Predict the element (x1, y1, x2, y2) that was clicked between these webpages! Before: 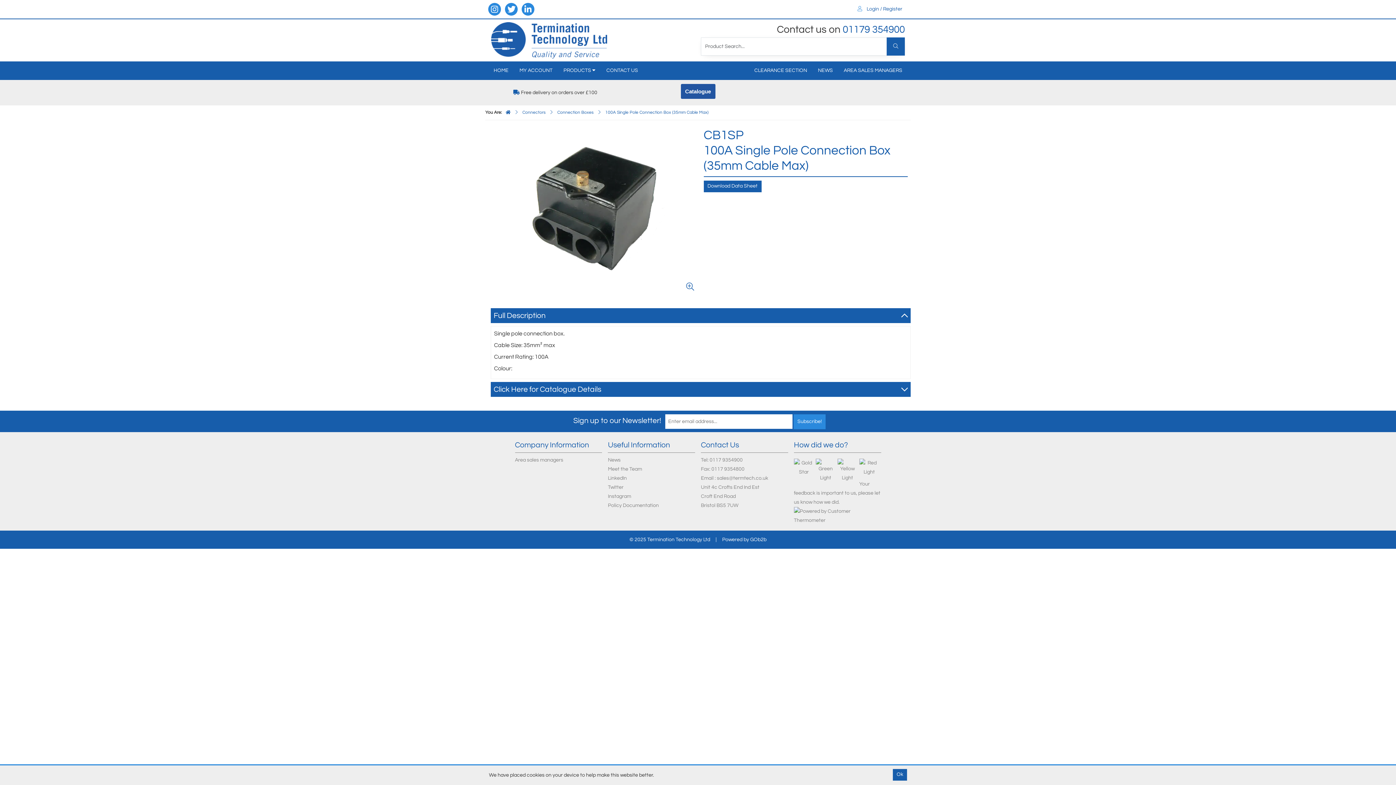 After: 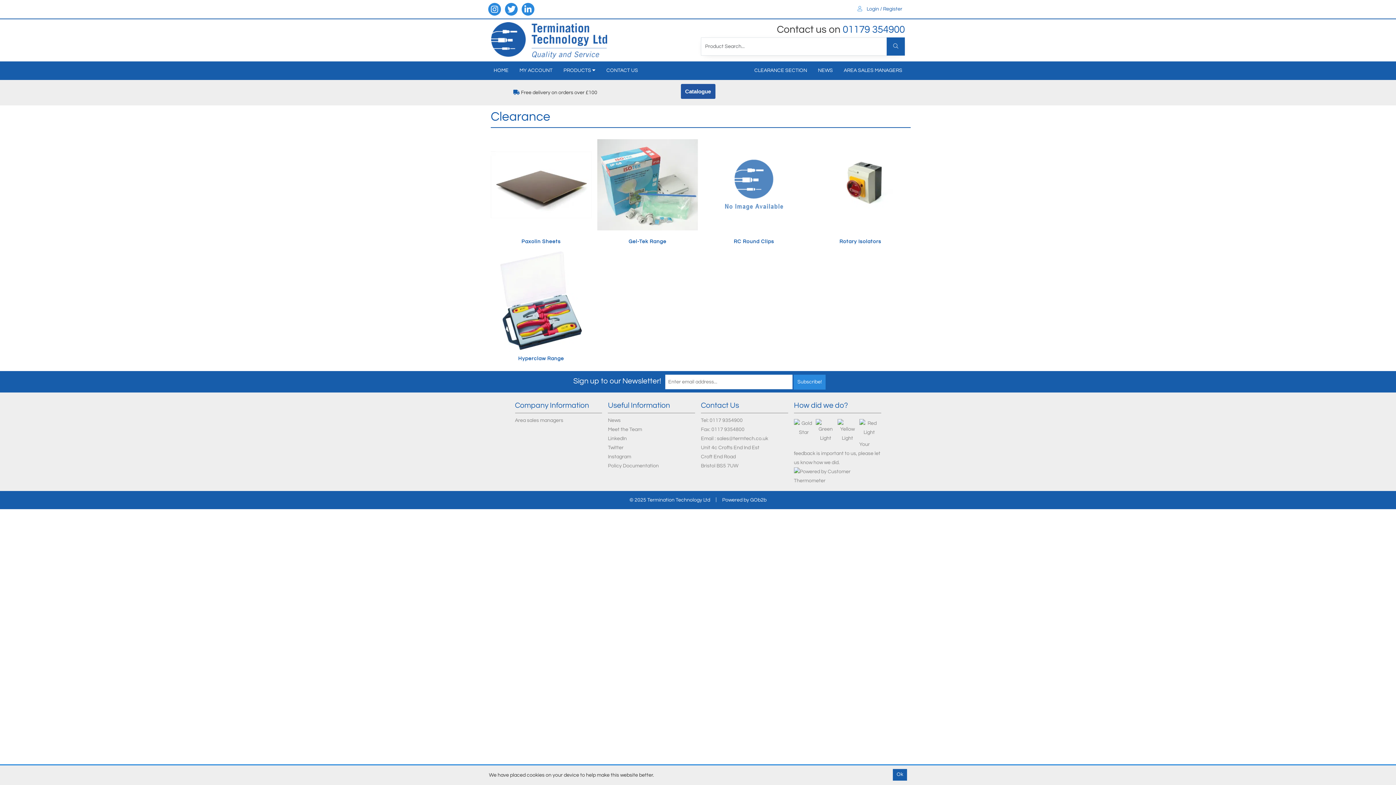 Action: label: CLEARANCE SECTION bbox: (749, 61, 812, 80)